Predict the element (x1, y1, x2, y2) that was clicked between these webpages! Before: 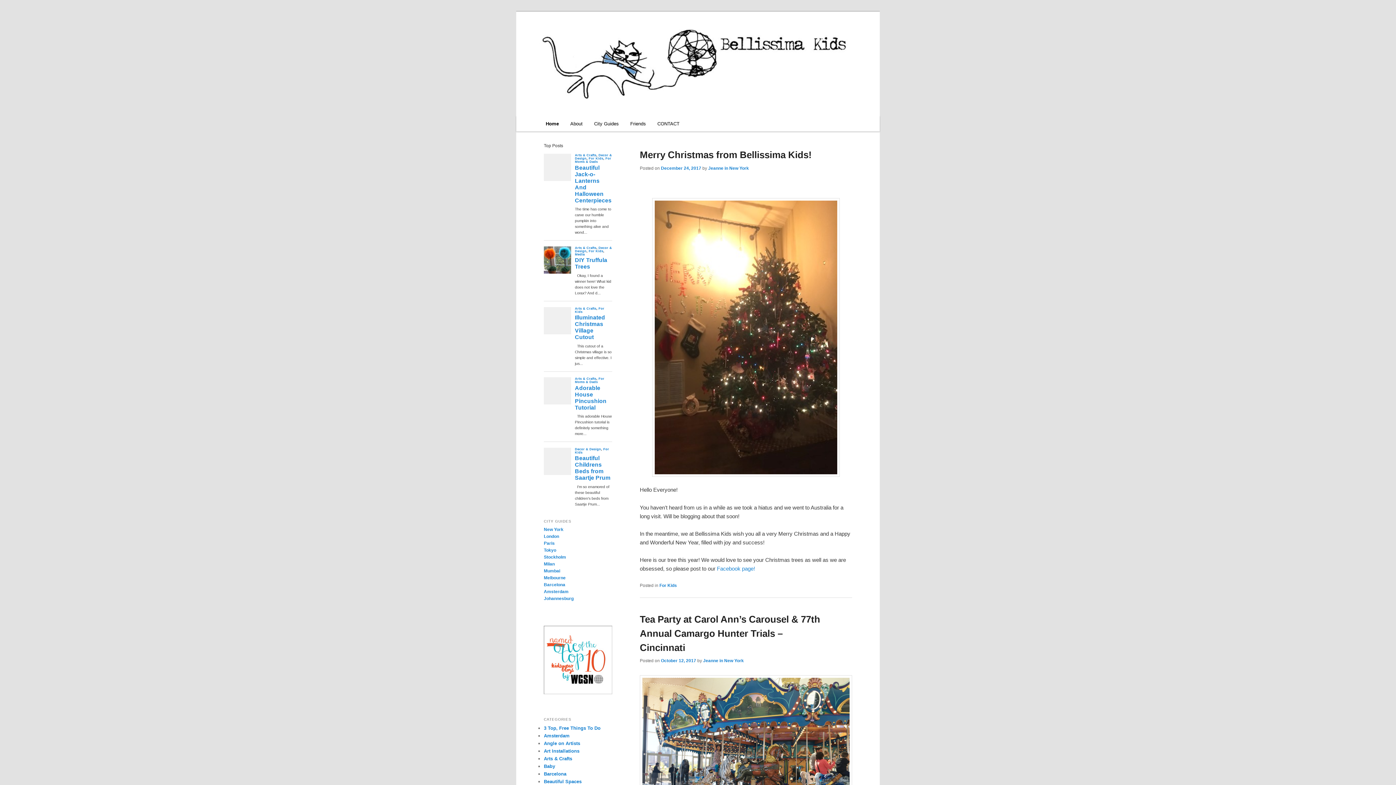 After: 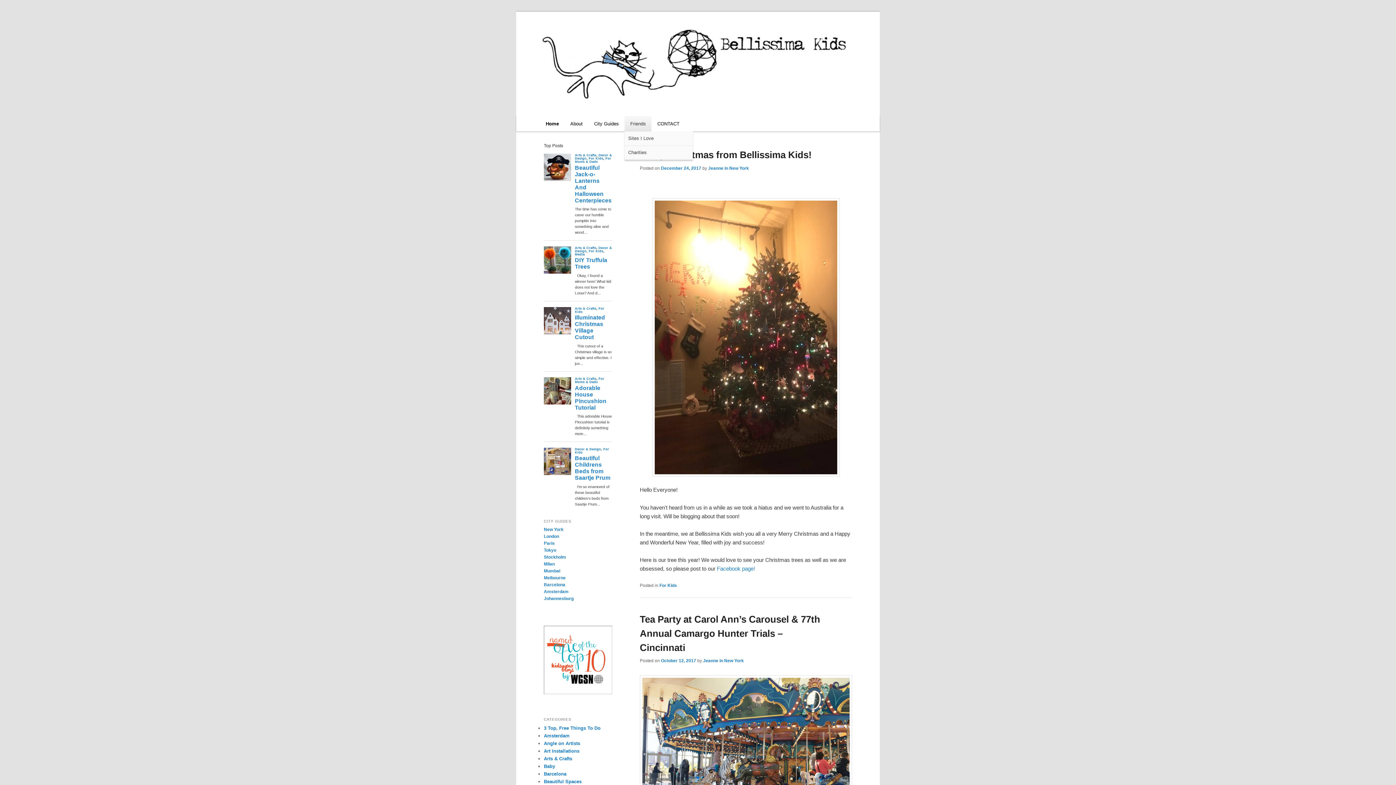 Action: label: Friends bbox: (624, 116, 651, 131)